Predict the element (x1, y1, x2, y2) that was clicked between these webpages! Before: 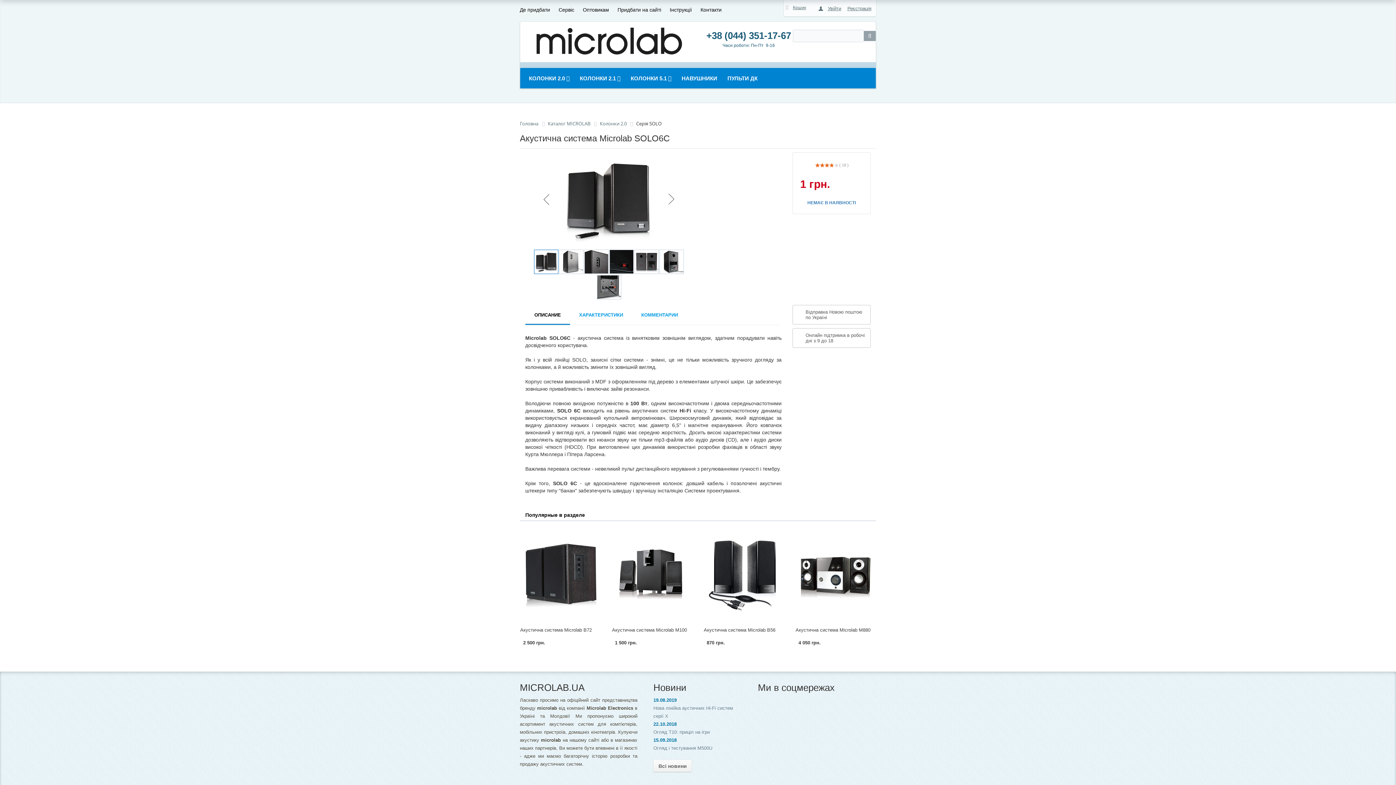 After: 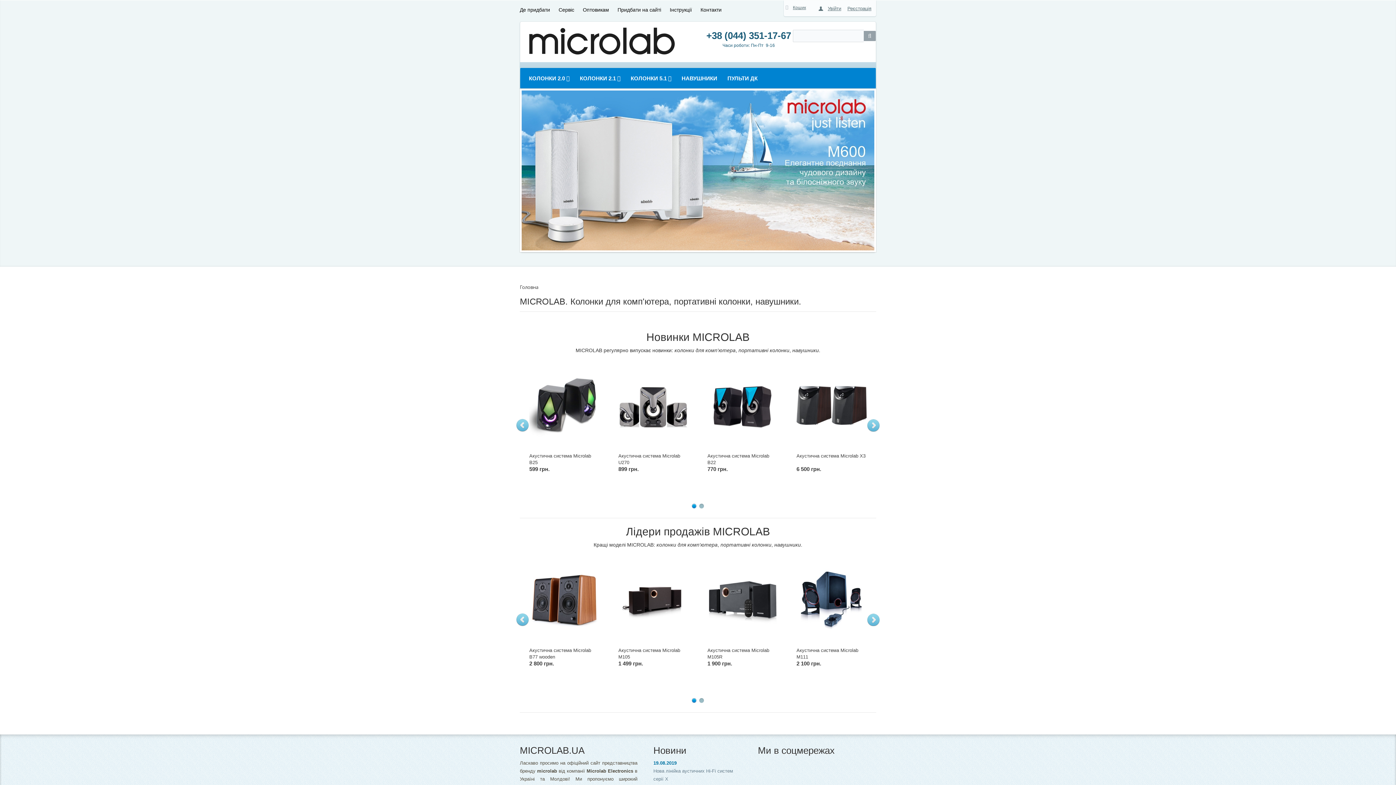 Action: bbox: (520, 120, 538, 126) label: Головна